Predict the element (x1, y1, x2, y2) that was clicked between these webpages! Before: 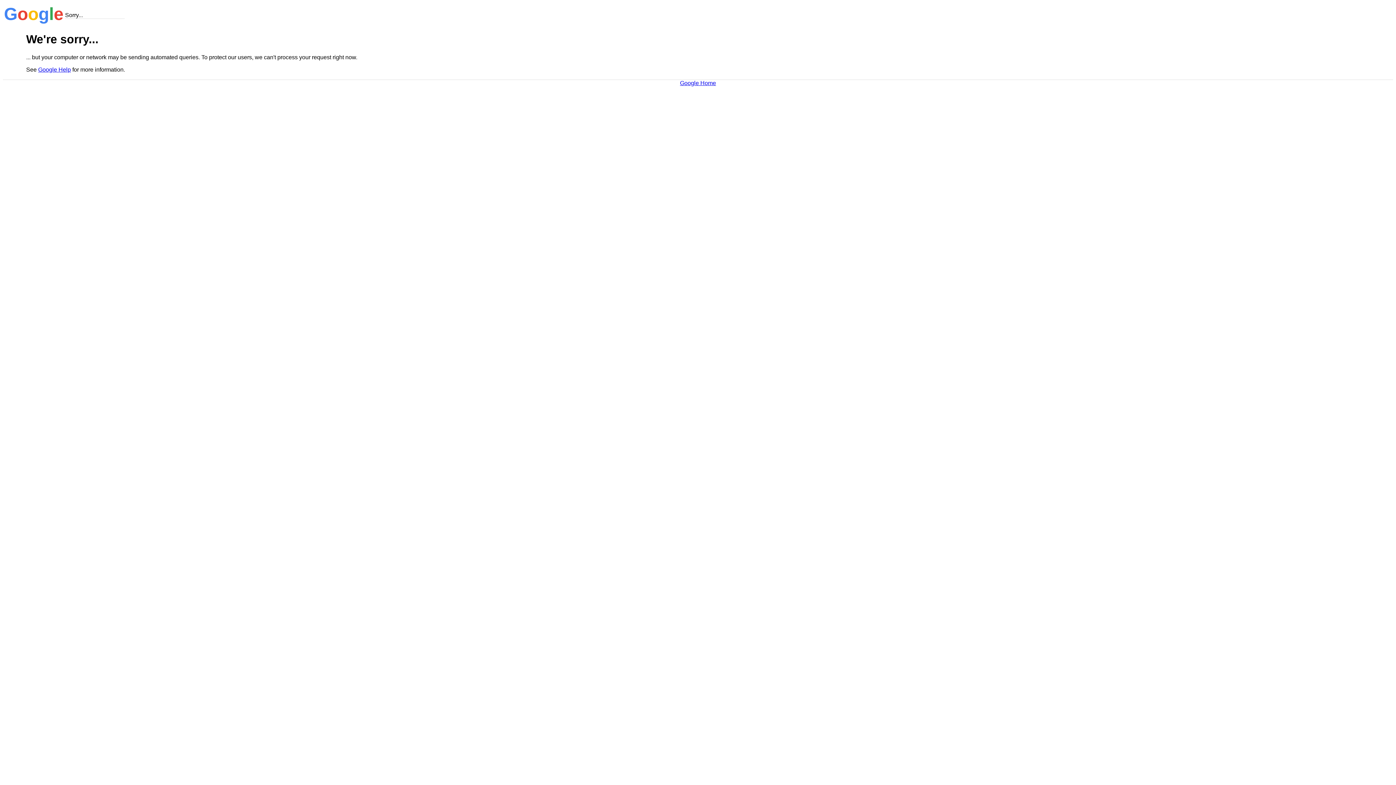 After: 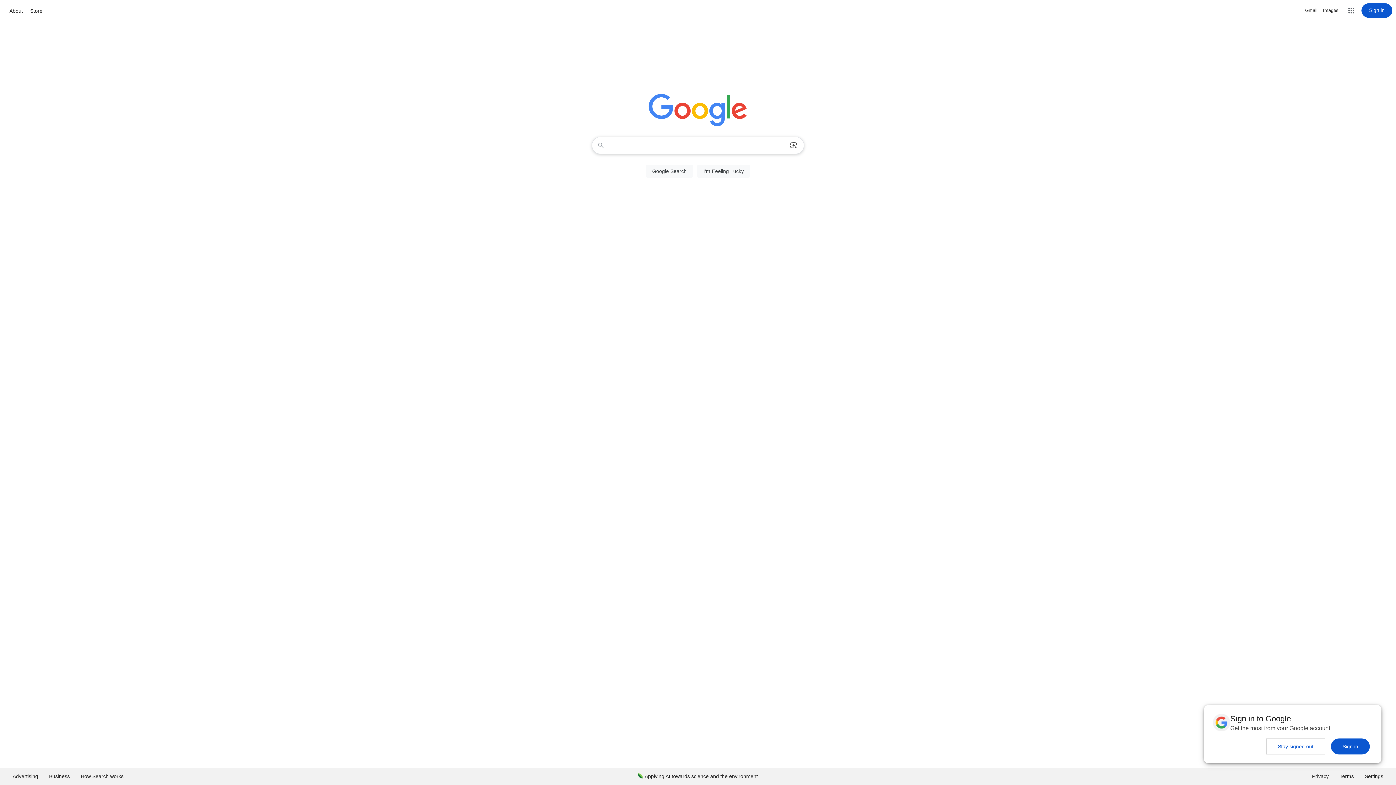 Action: label: Google Home bbox: (680, 79, 716, 86)